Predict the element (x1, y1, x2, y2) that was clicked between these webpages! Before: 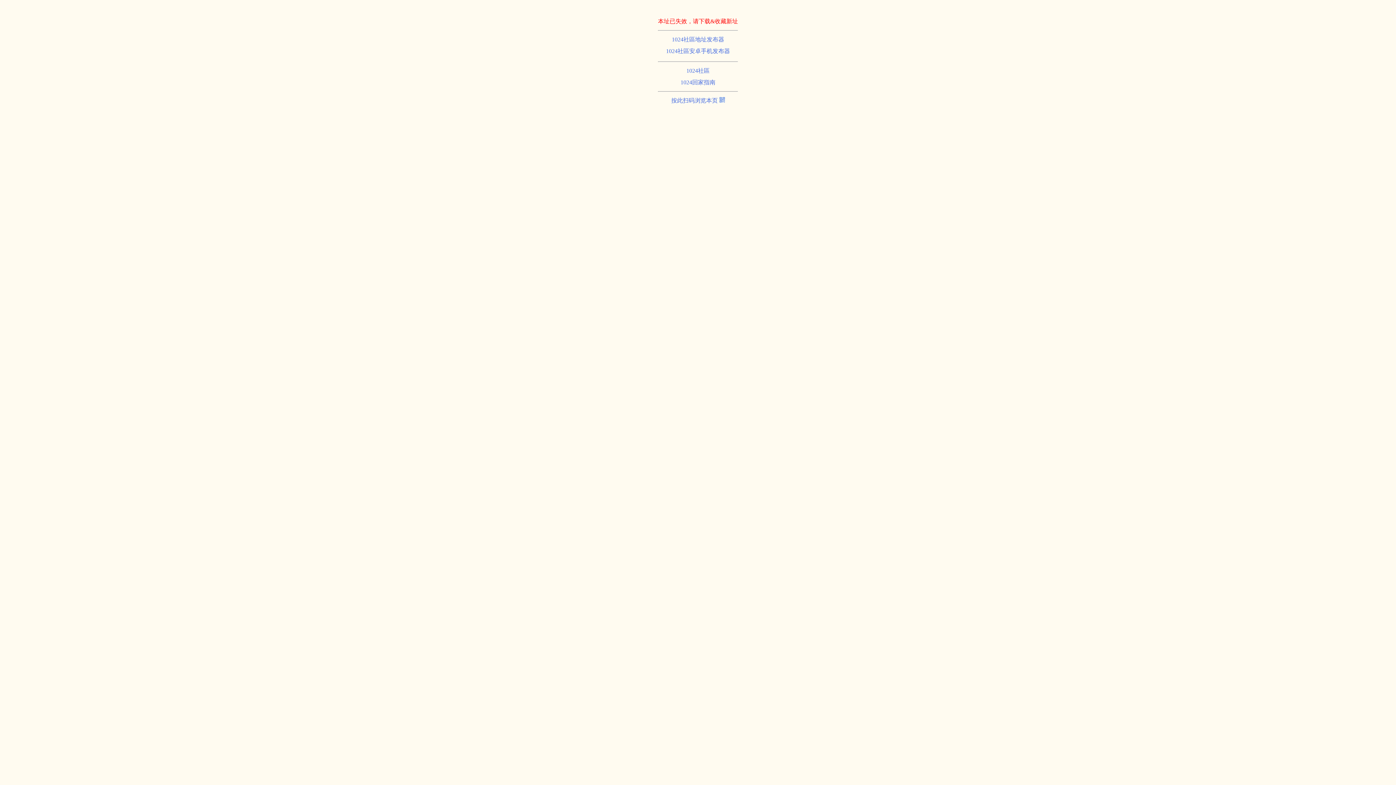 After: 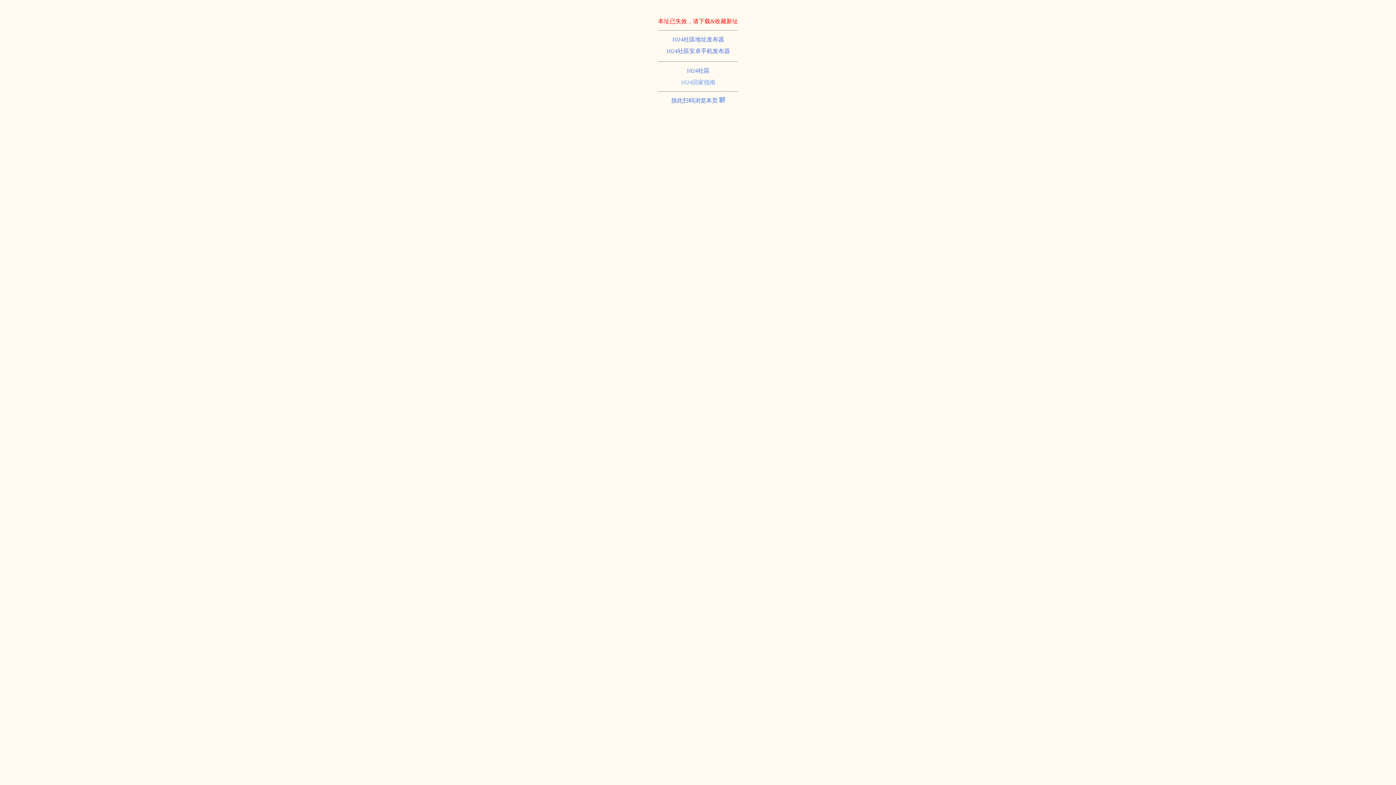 Action: bbox: (680, 79, 715, 85) label: 1024回家指南